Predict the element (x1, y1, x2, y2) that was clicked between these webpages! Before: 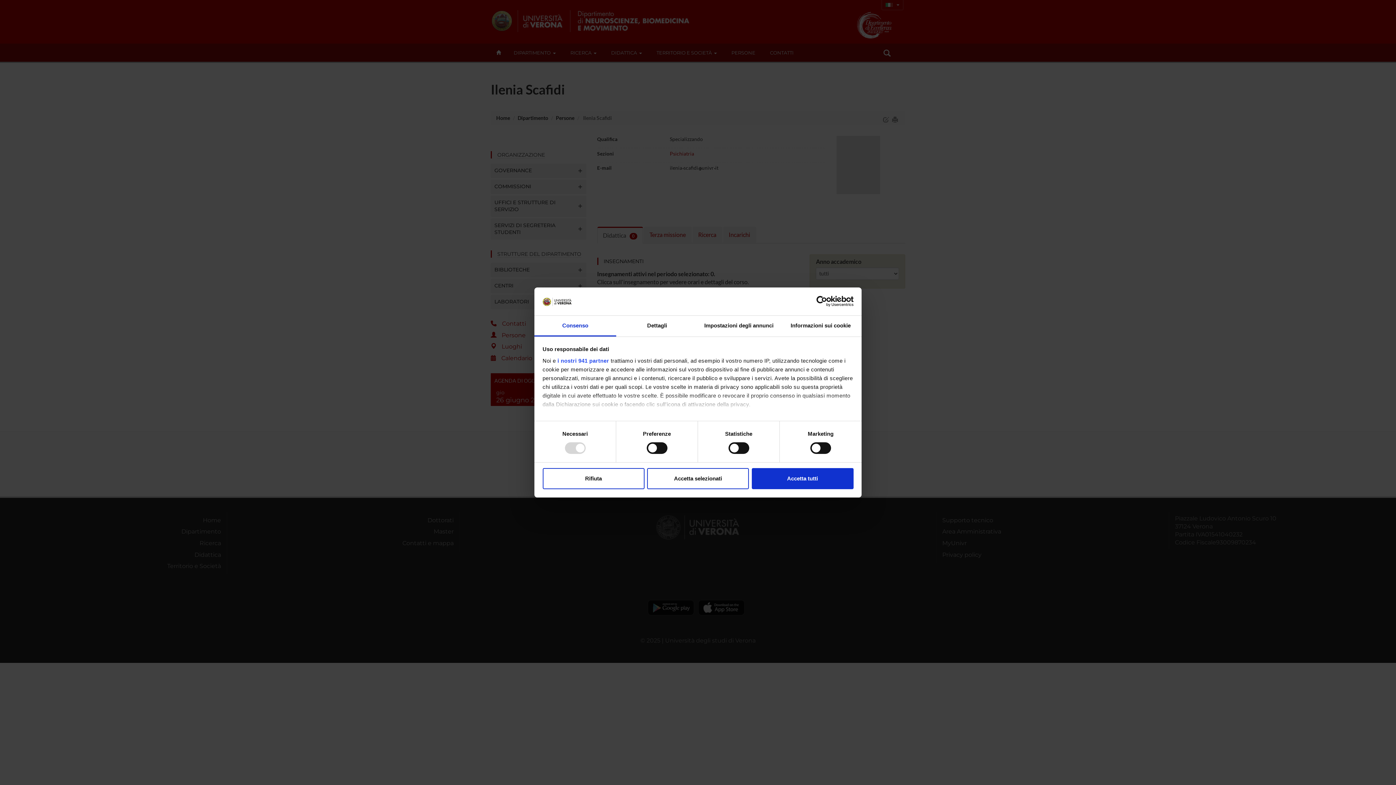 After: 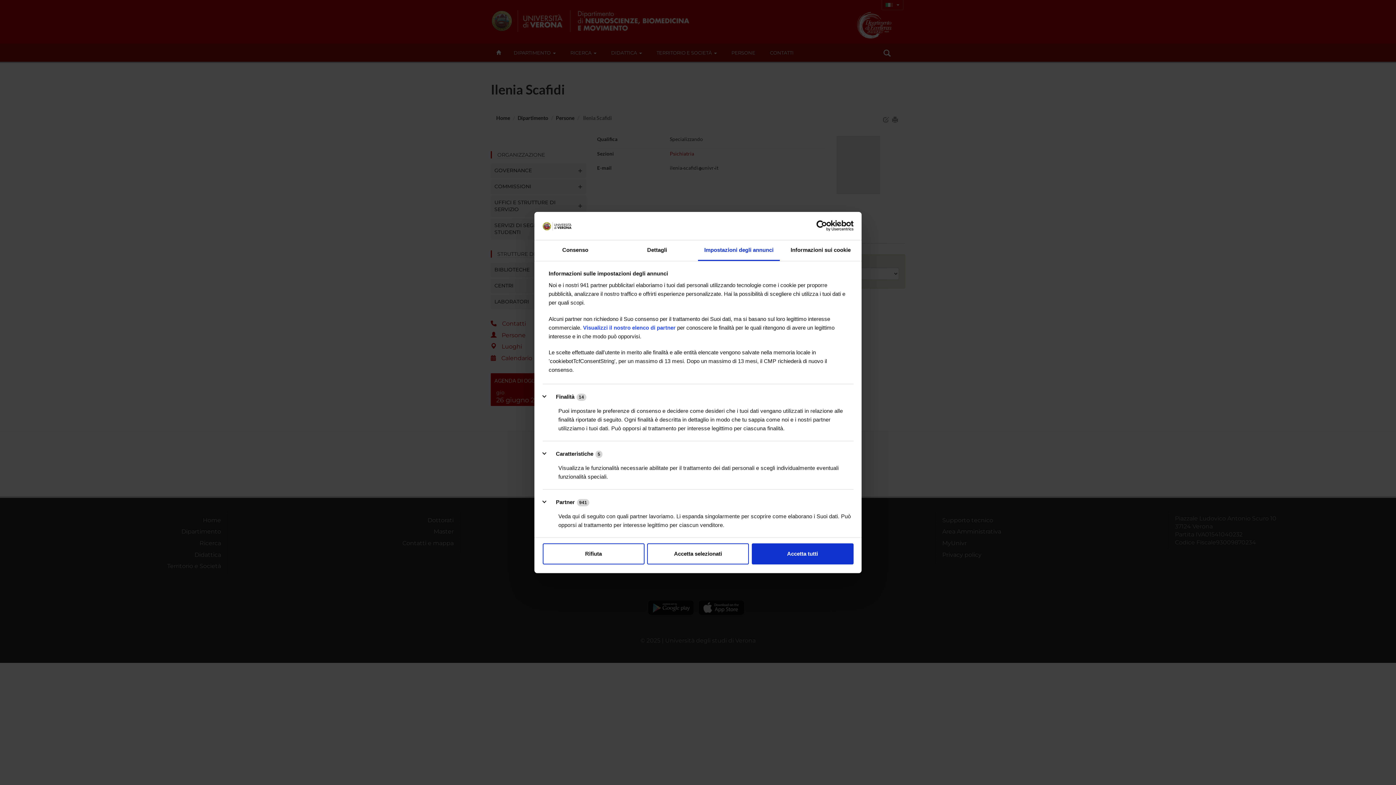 Action: bbox: (698, 315, 780, 336) label: Impostazioni degli annunci